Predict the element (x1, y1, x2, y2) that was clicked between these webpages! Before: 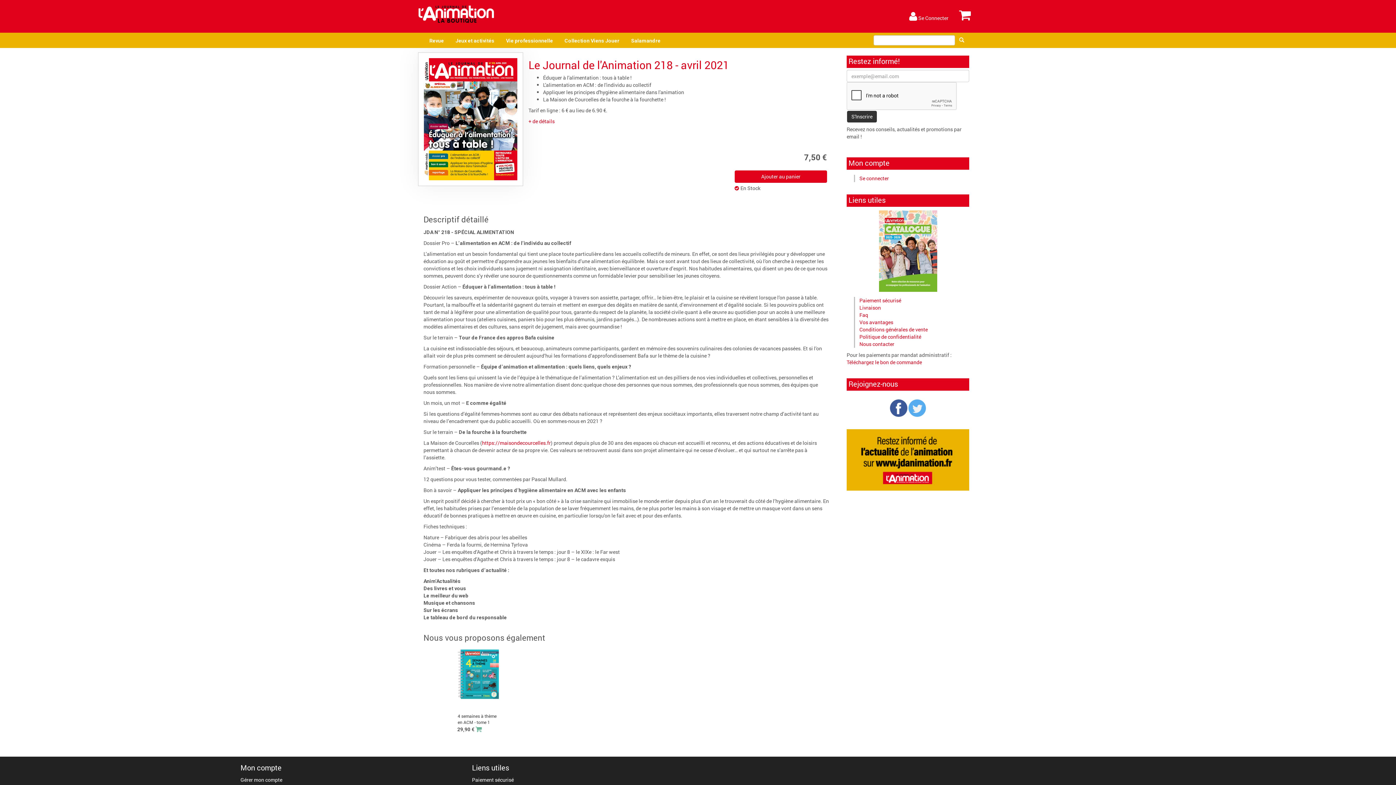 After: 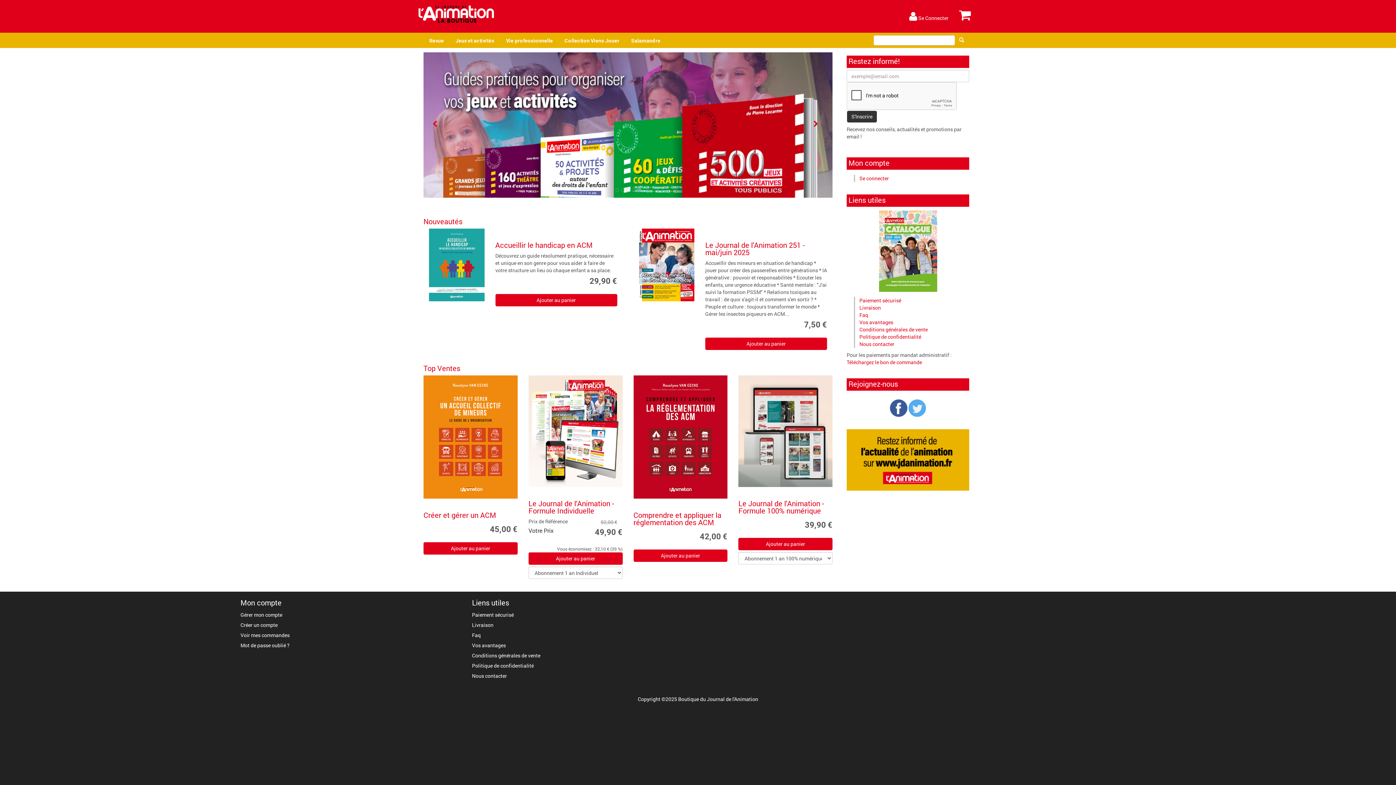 Action: bbox: (418, 5, 494, 23)